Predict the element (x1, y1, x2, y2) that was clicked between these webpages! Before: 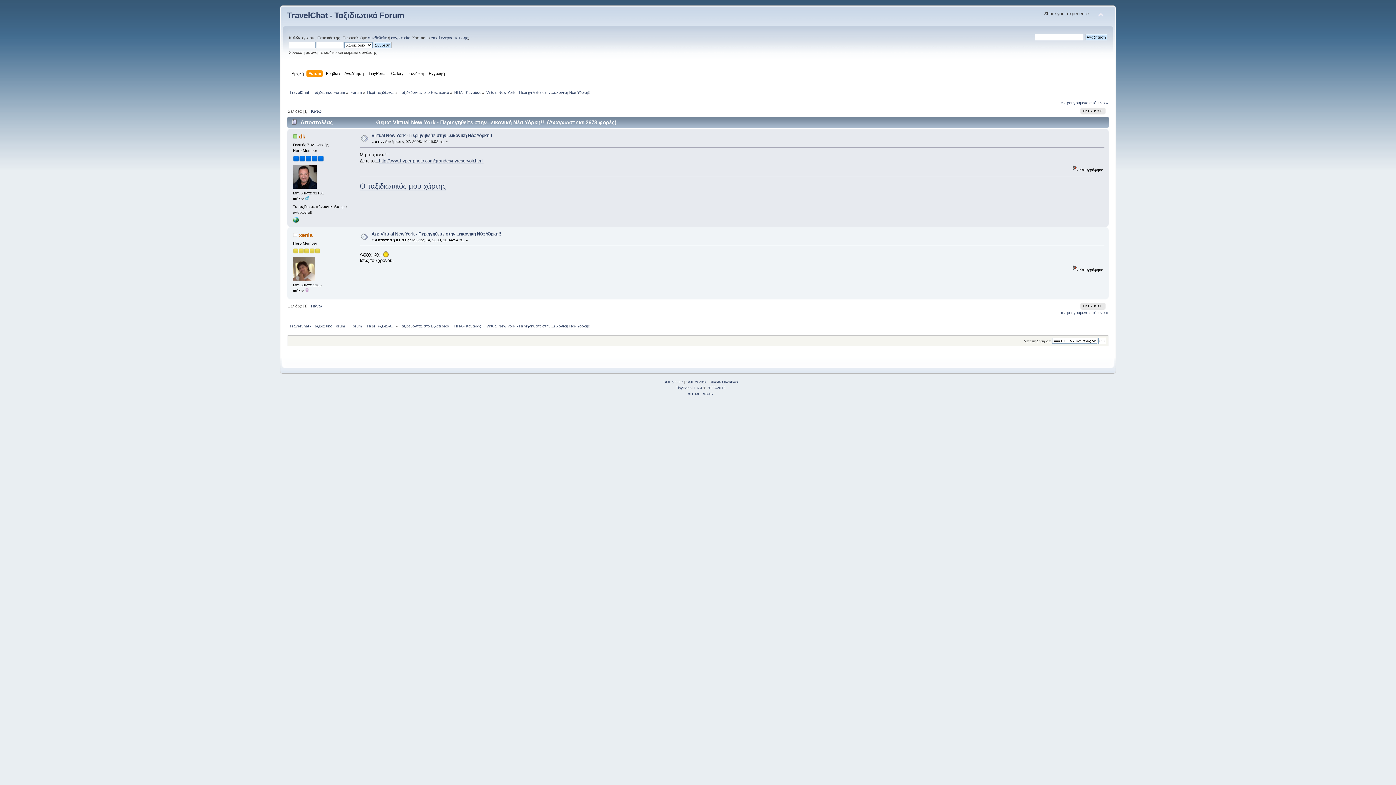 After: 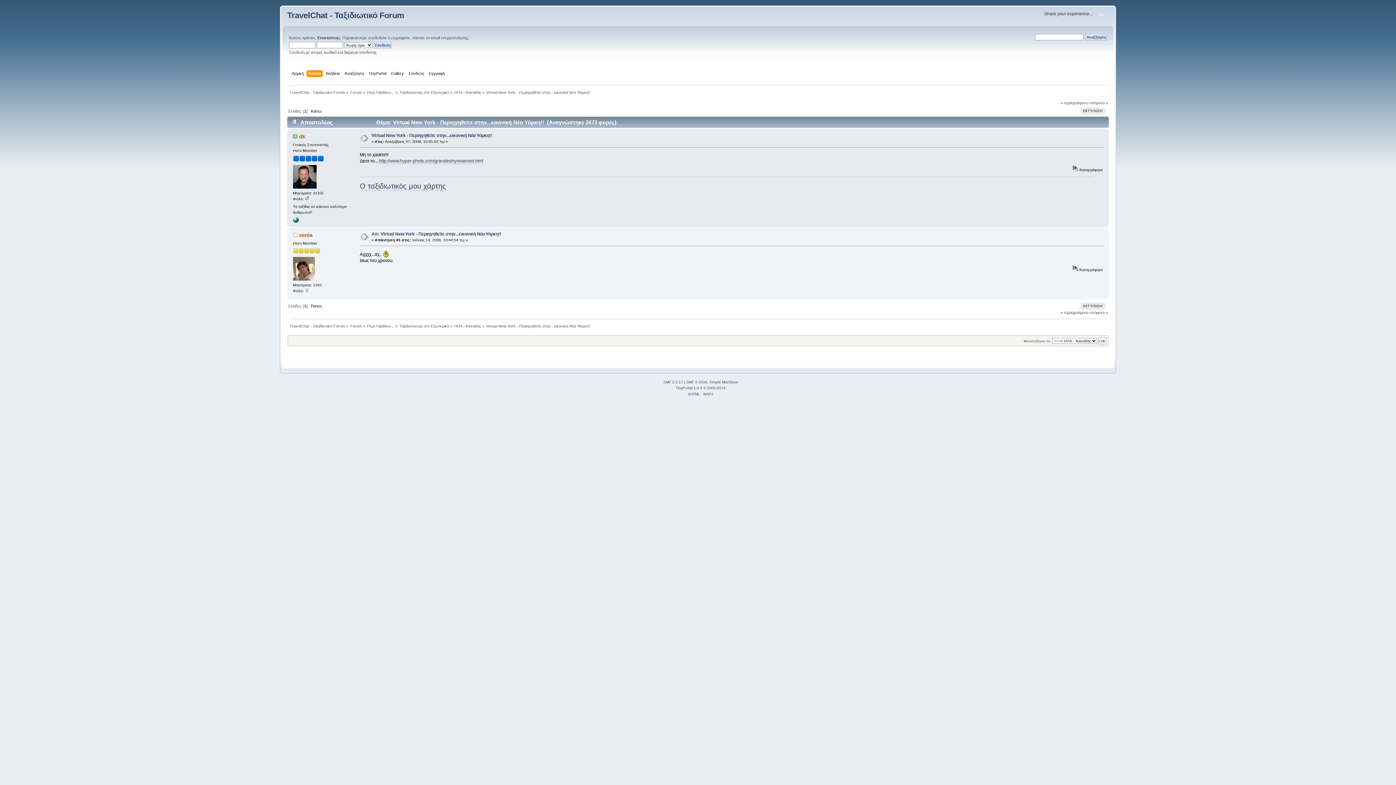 Action: bbox: (371, 133, 492, 138) label: Virtual New York - Περιηγηθείτε στην...εικονική Νέα Υόρκη!!